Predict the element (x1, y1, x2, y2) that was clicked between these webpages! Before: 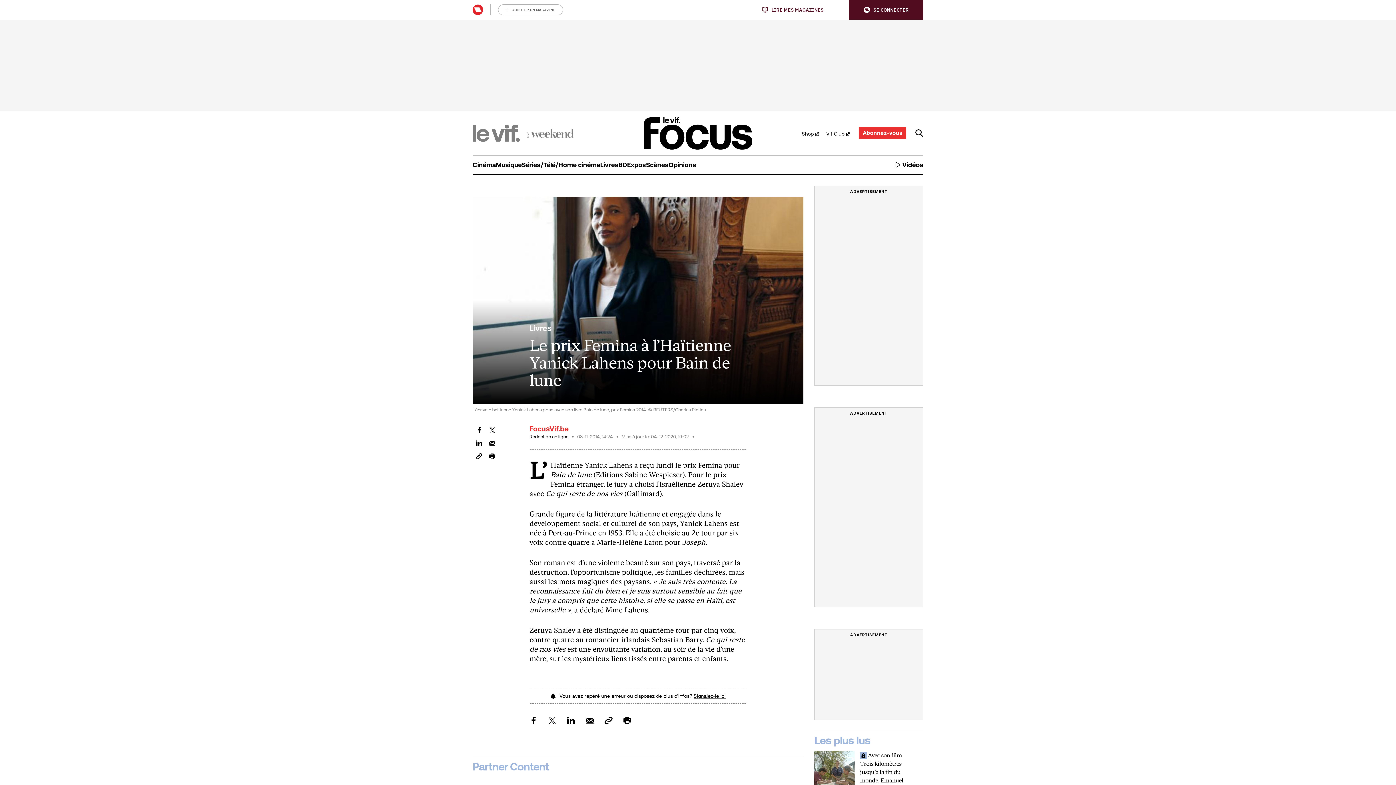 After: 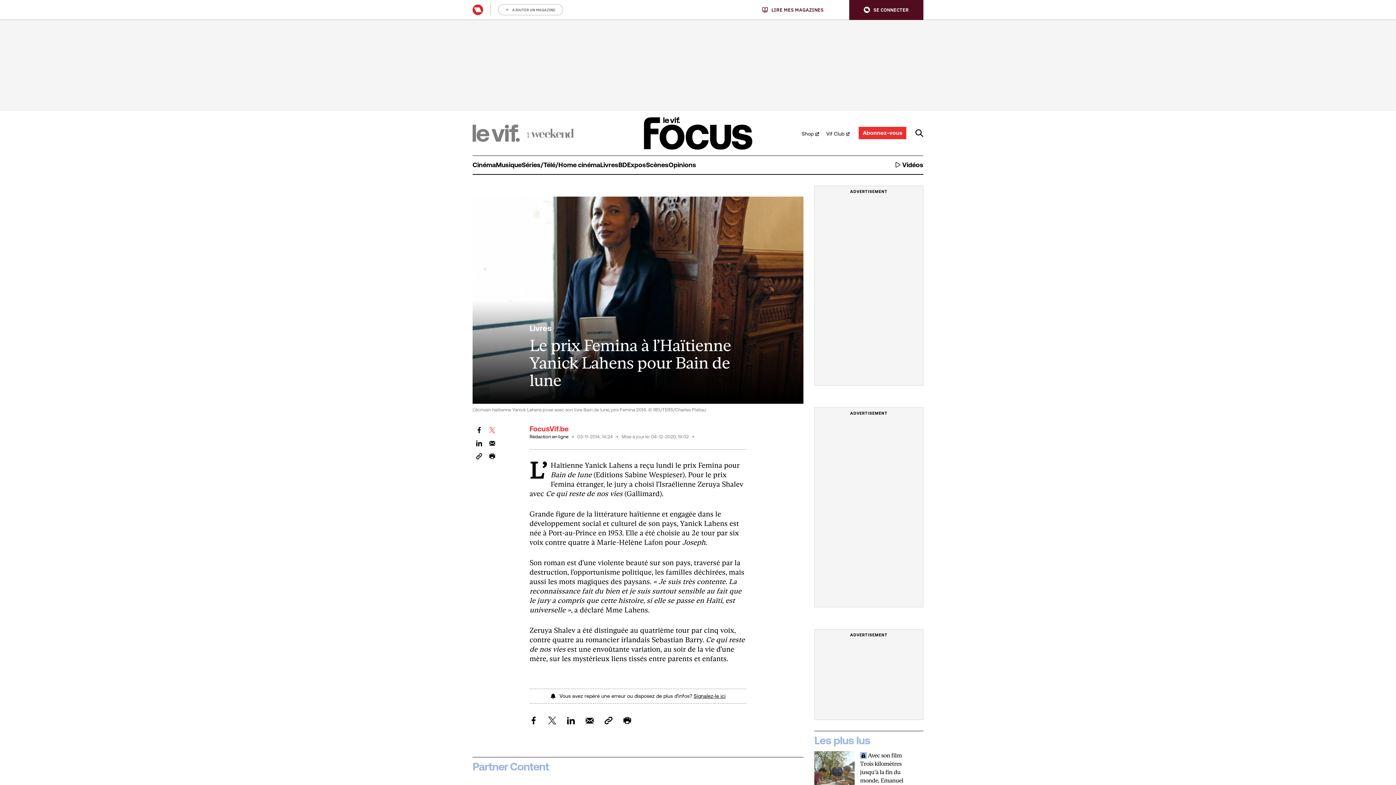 Action: label: Deel dit artikel op Twitter bbox: (489, 426, 495, 433)